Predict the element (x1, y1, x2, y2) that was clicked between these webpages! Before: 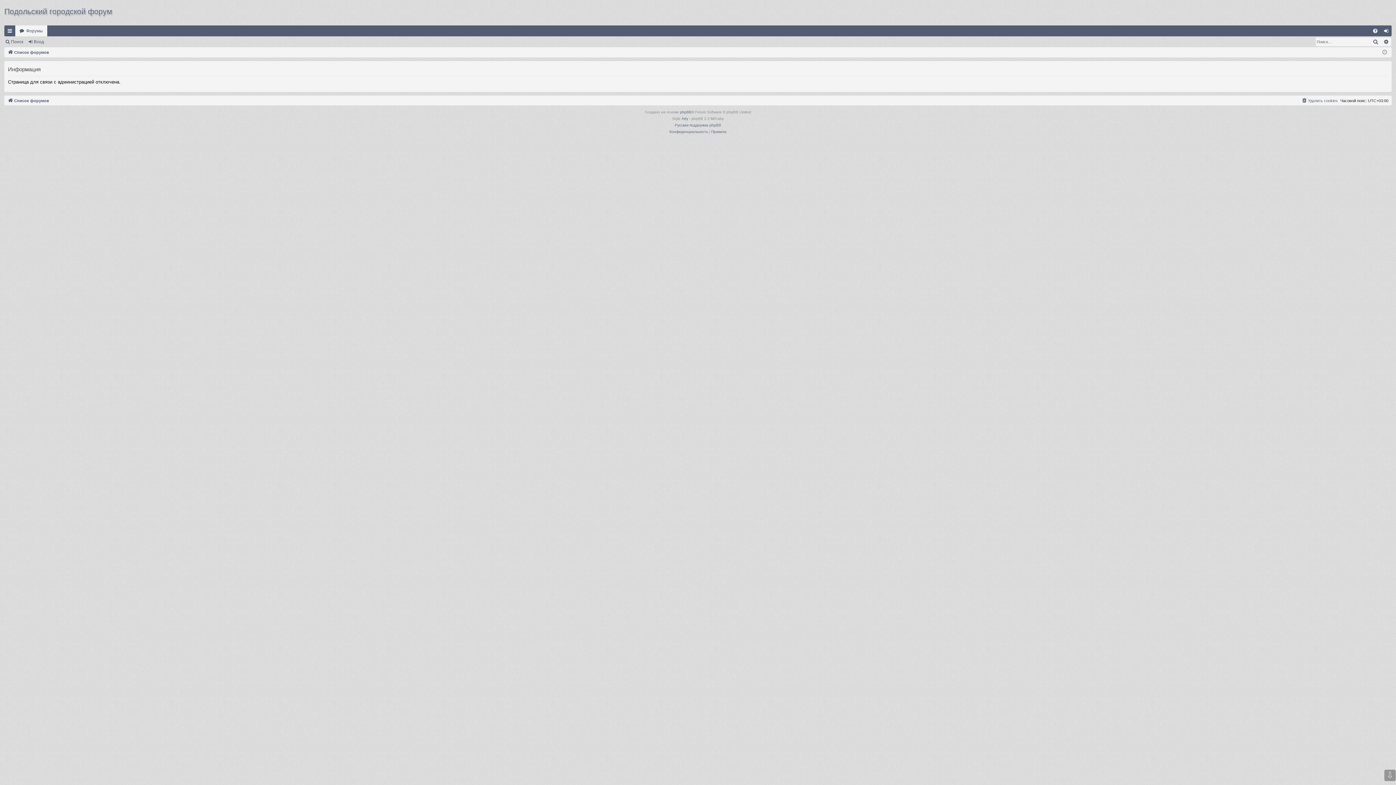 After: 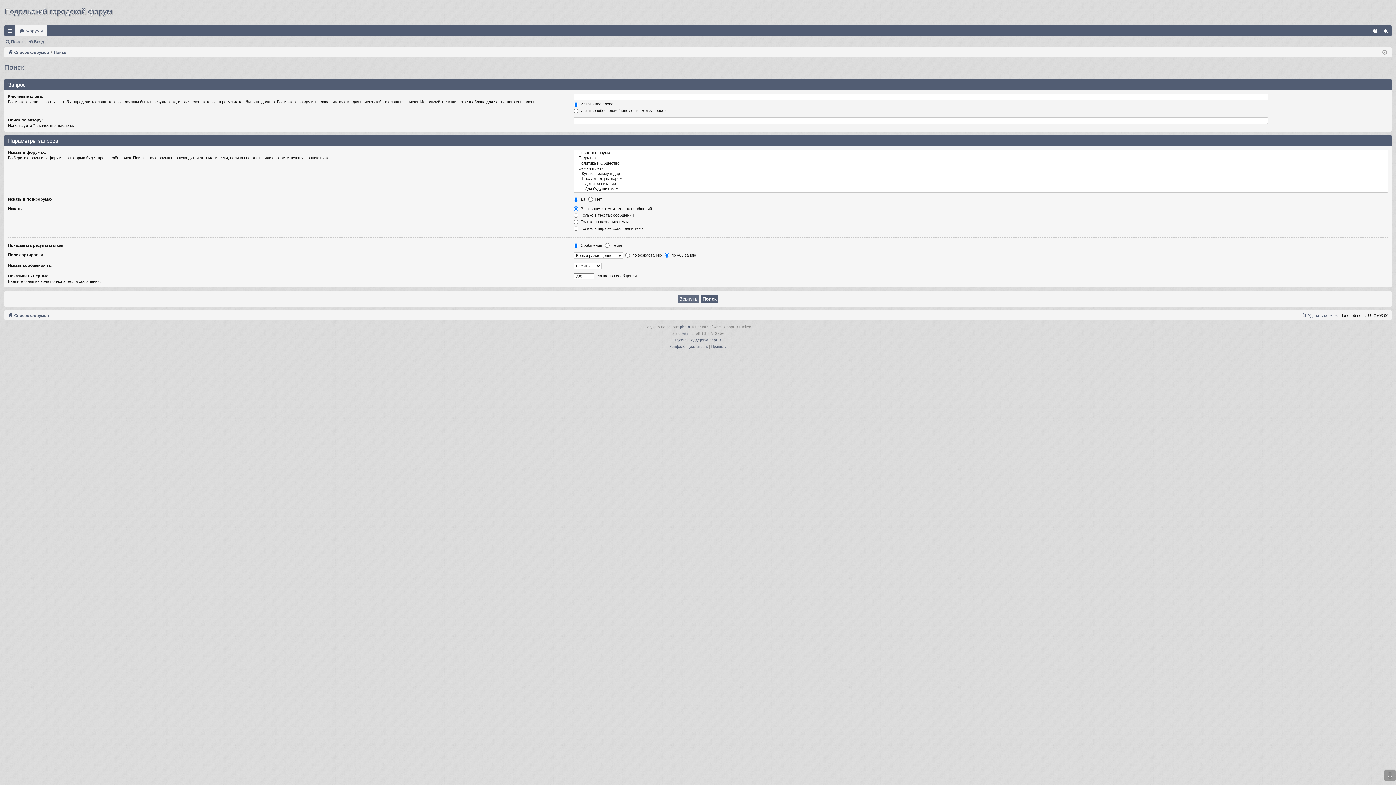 Action: label: Поиск bbox: (4, 36, 26, 46)